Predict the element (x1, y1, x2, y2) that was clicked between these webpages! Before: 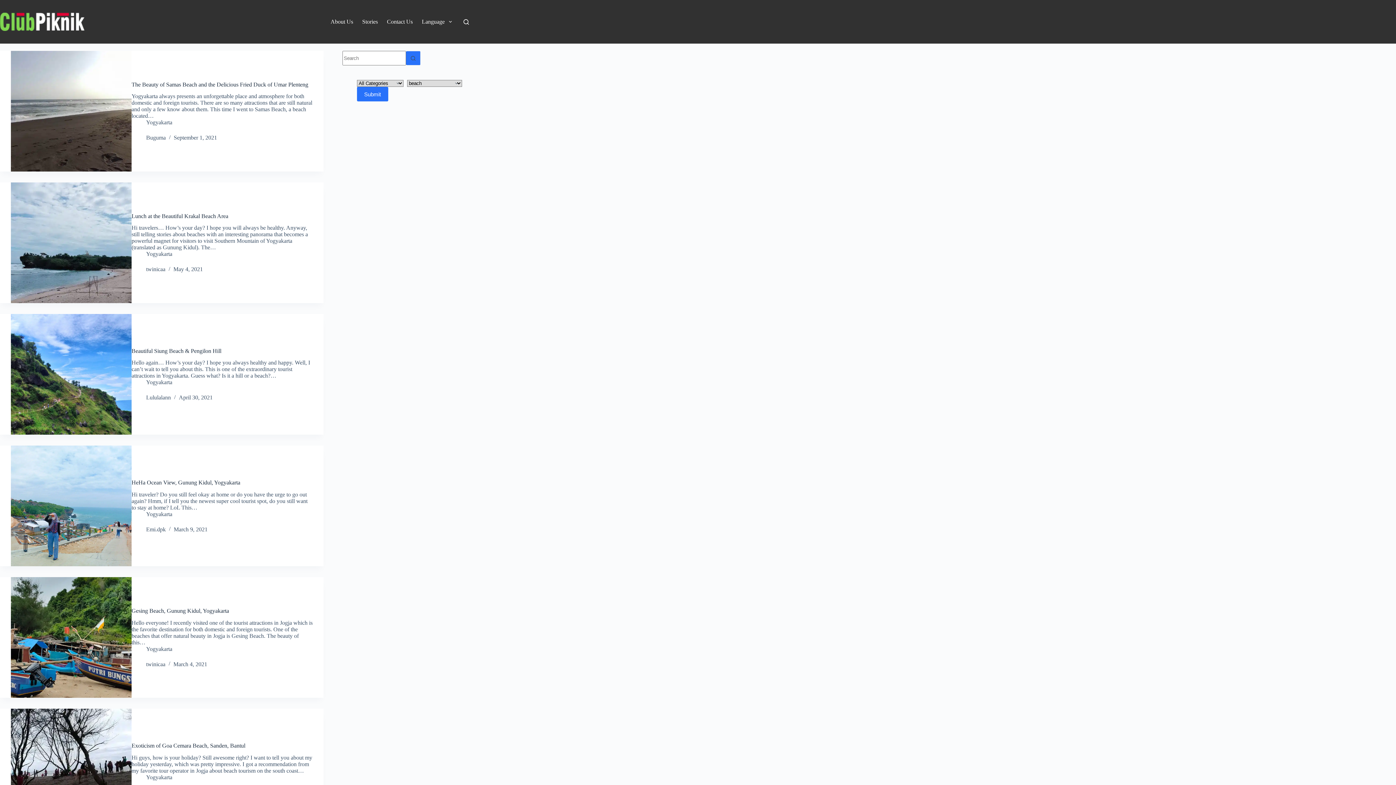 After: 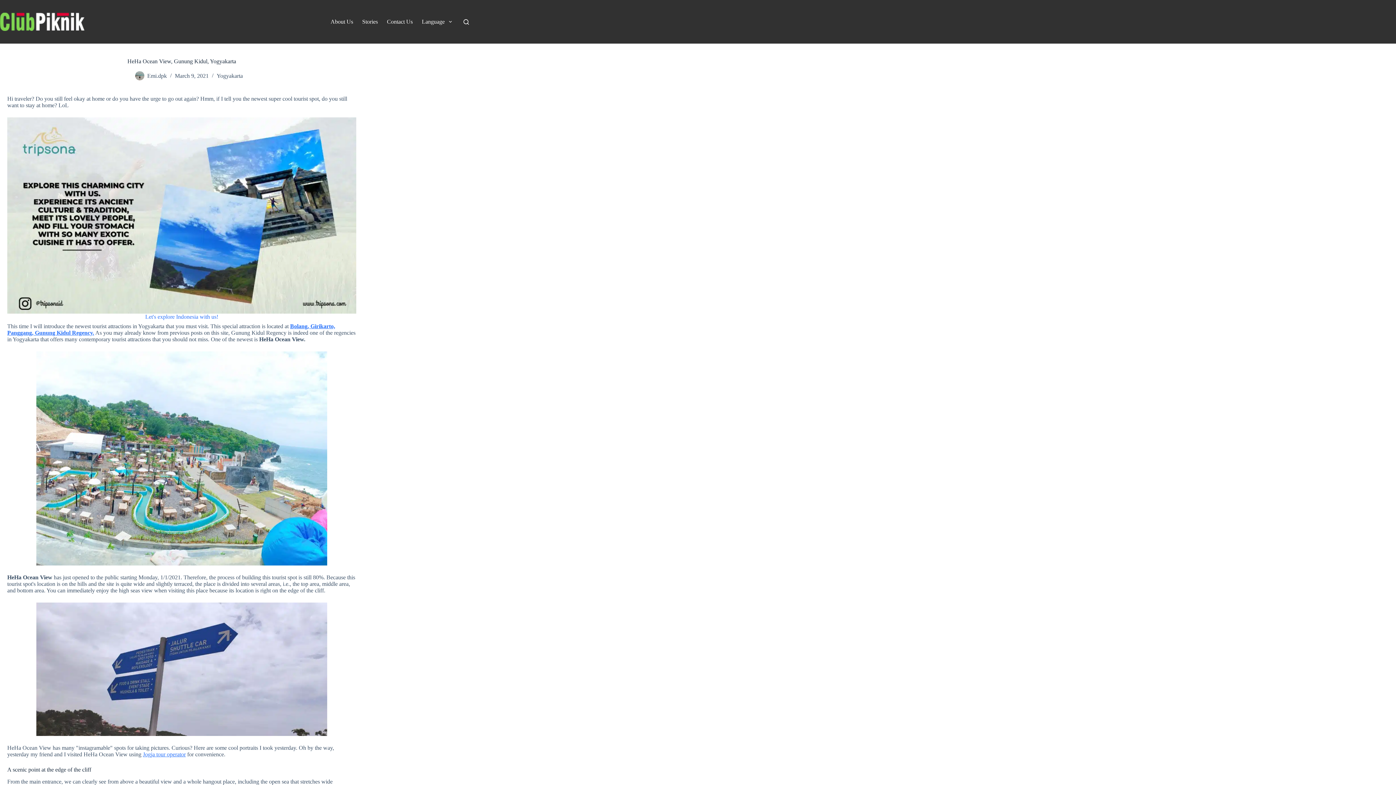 Action: label: HeHa Ocean View, Gunung Kidul, Yogyakarta bbox: (131, 479, 240, 485)